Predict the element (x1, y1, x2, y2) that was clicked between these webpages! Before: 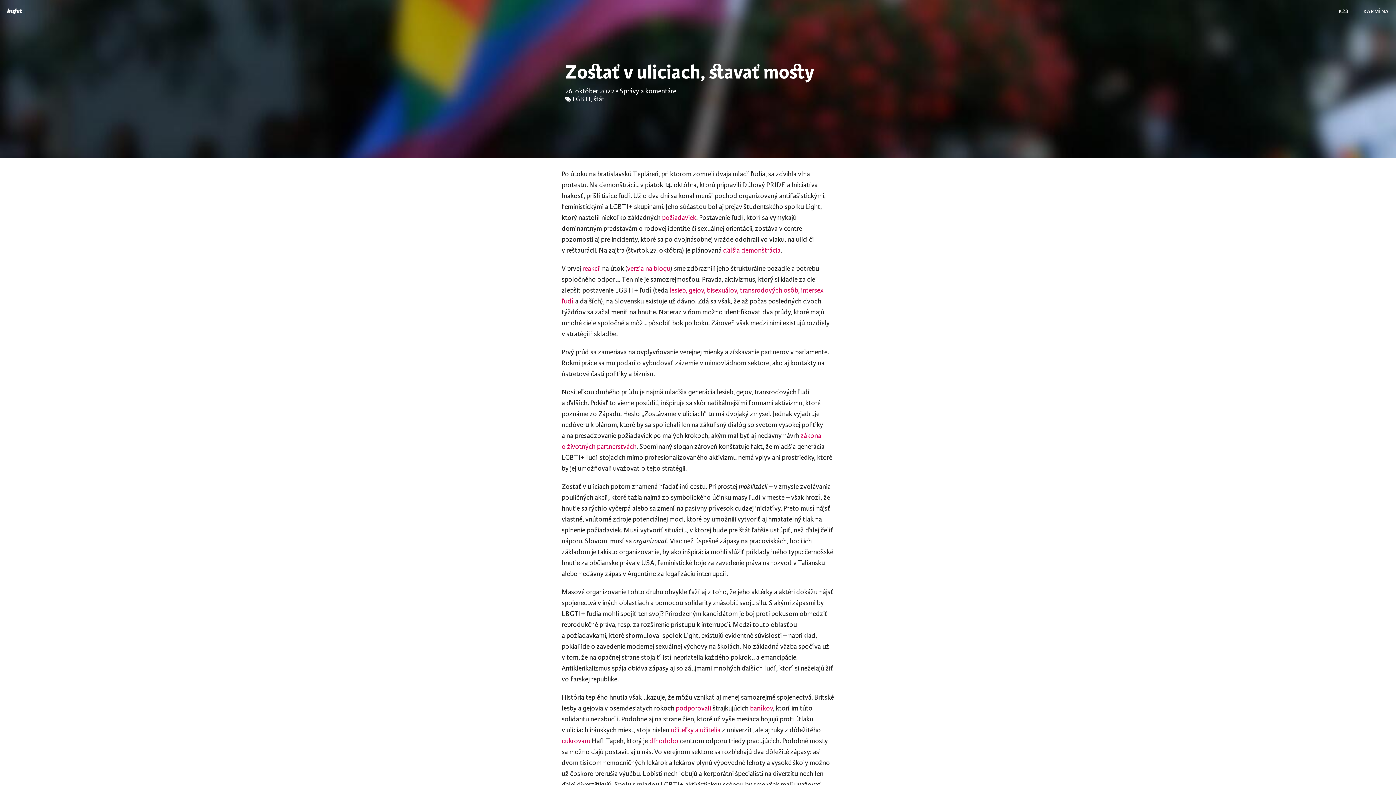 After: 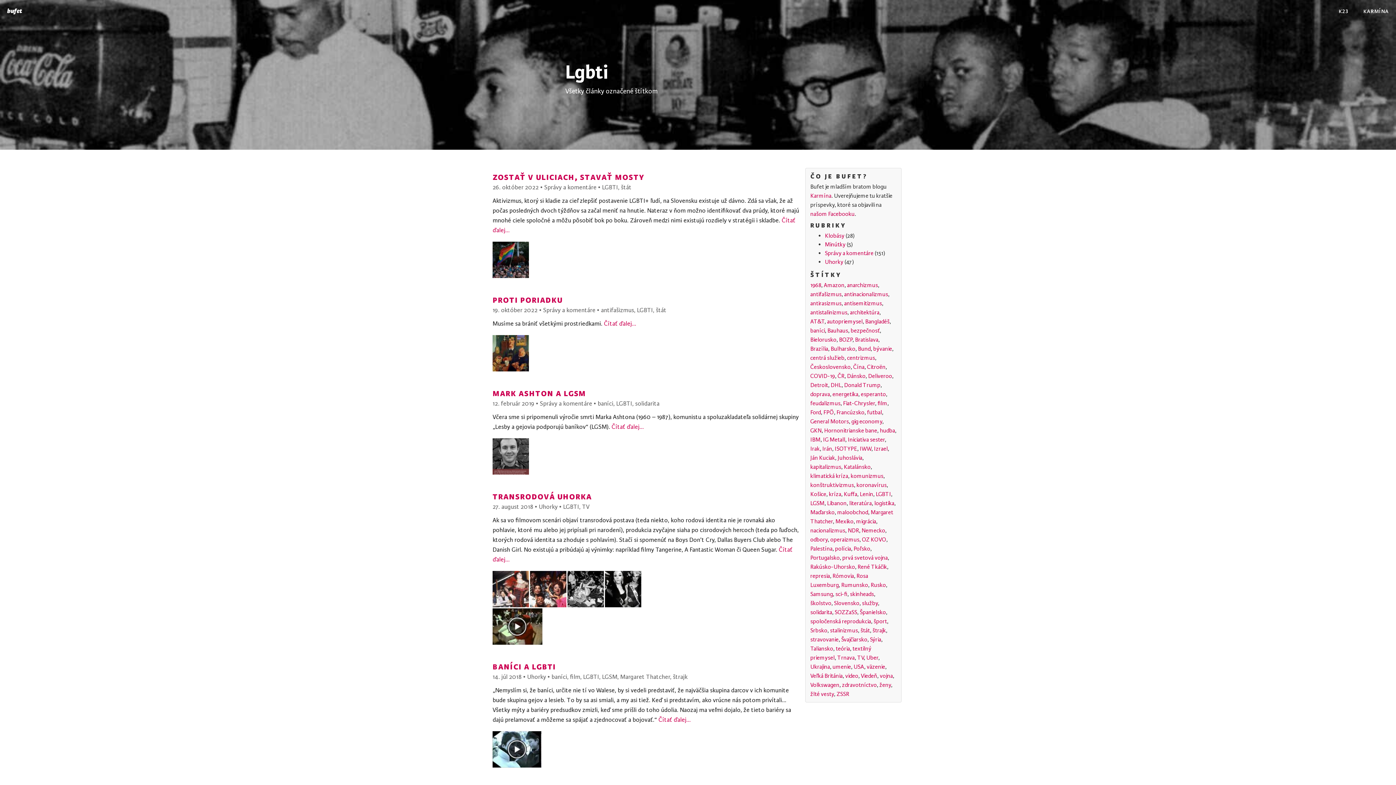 Action: bbox: (572, 94, 590, 103) label: LGBTI